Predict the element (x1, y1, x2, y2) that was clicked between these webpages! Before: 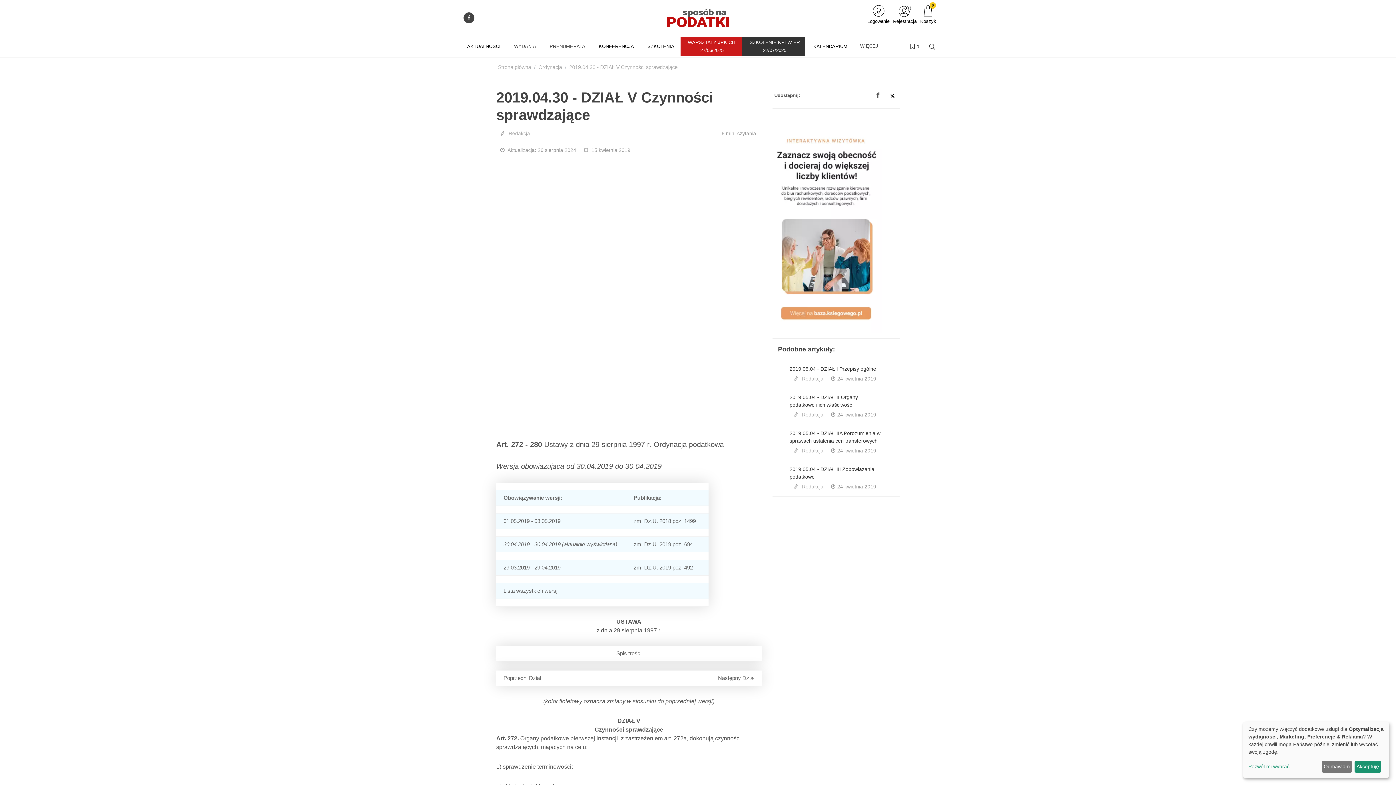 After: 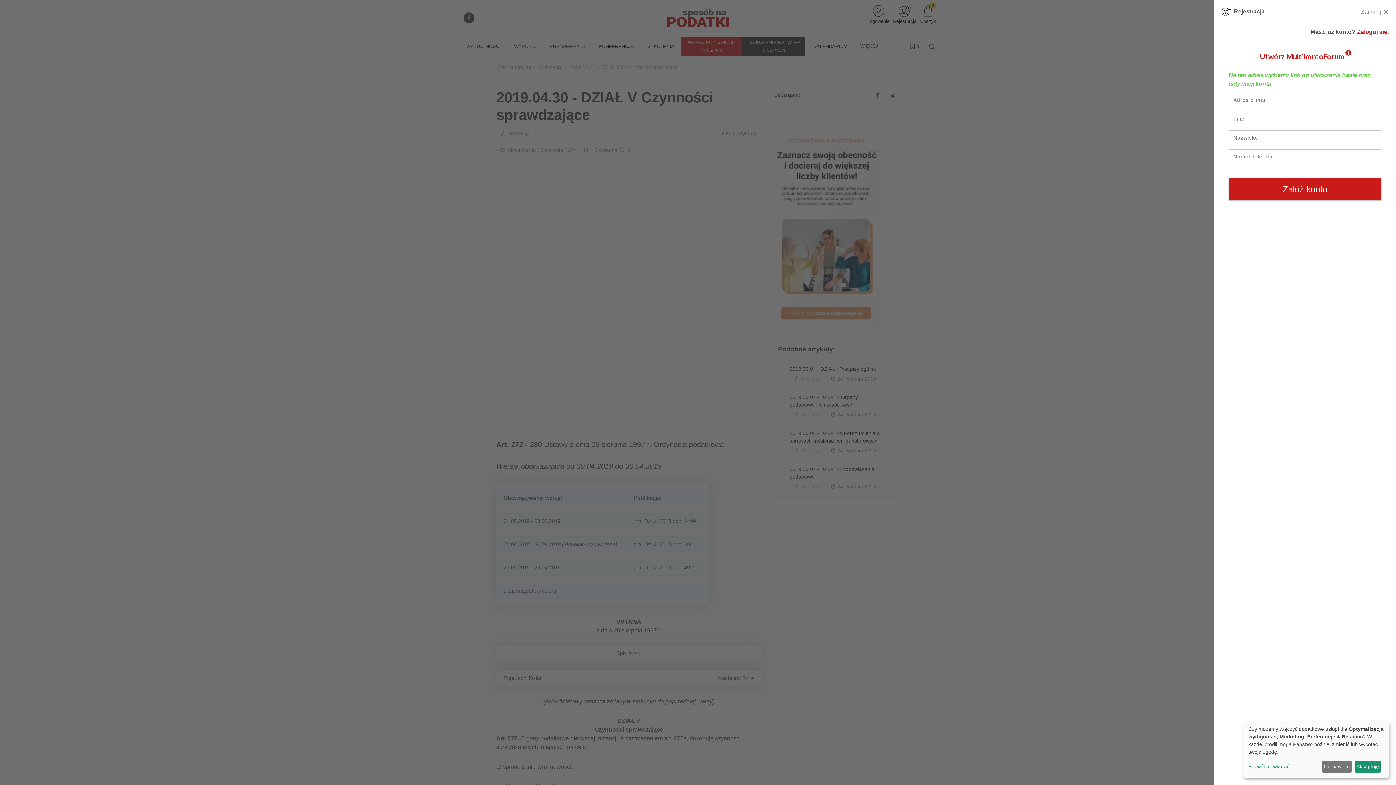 Action: bbox: (891, 0, 918, 26) label: Rejestracja